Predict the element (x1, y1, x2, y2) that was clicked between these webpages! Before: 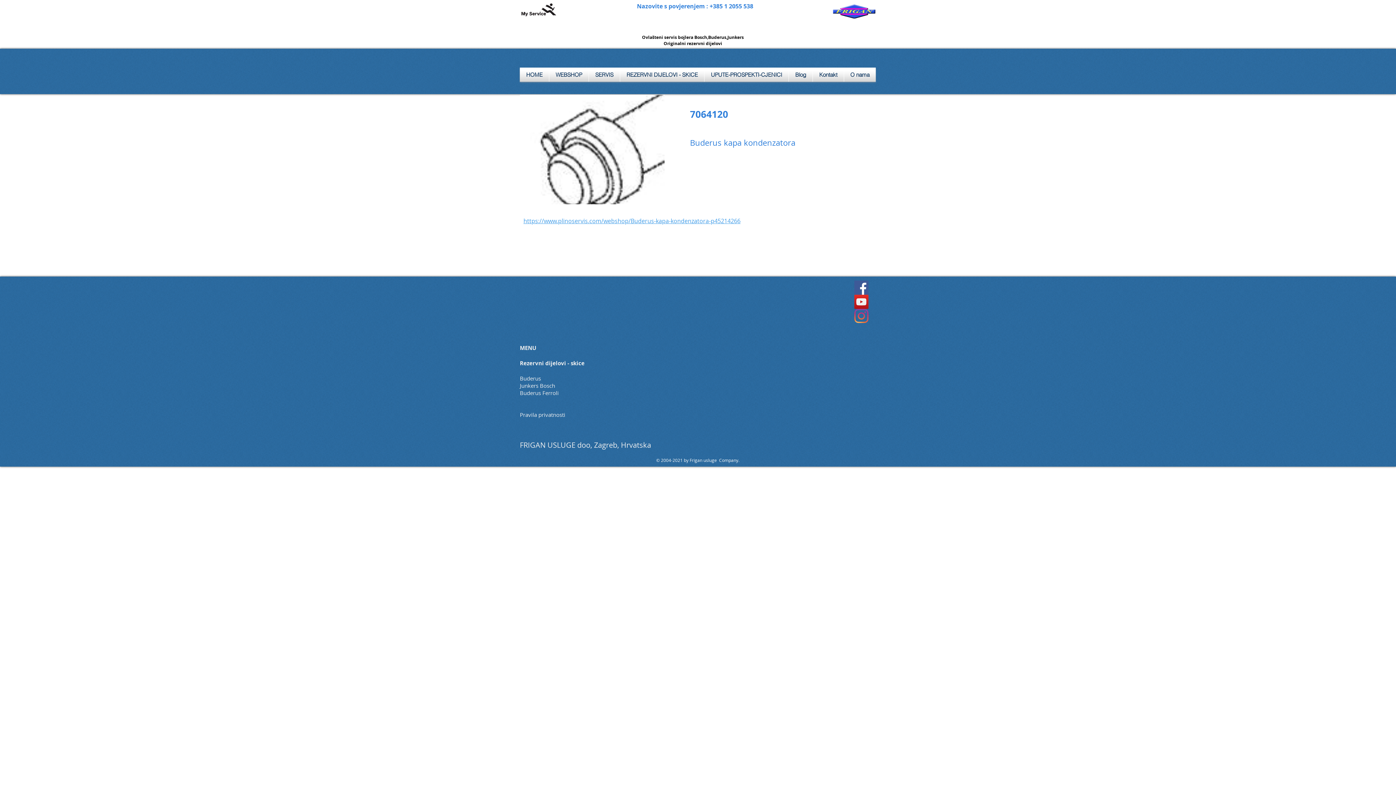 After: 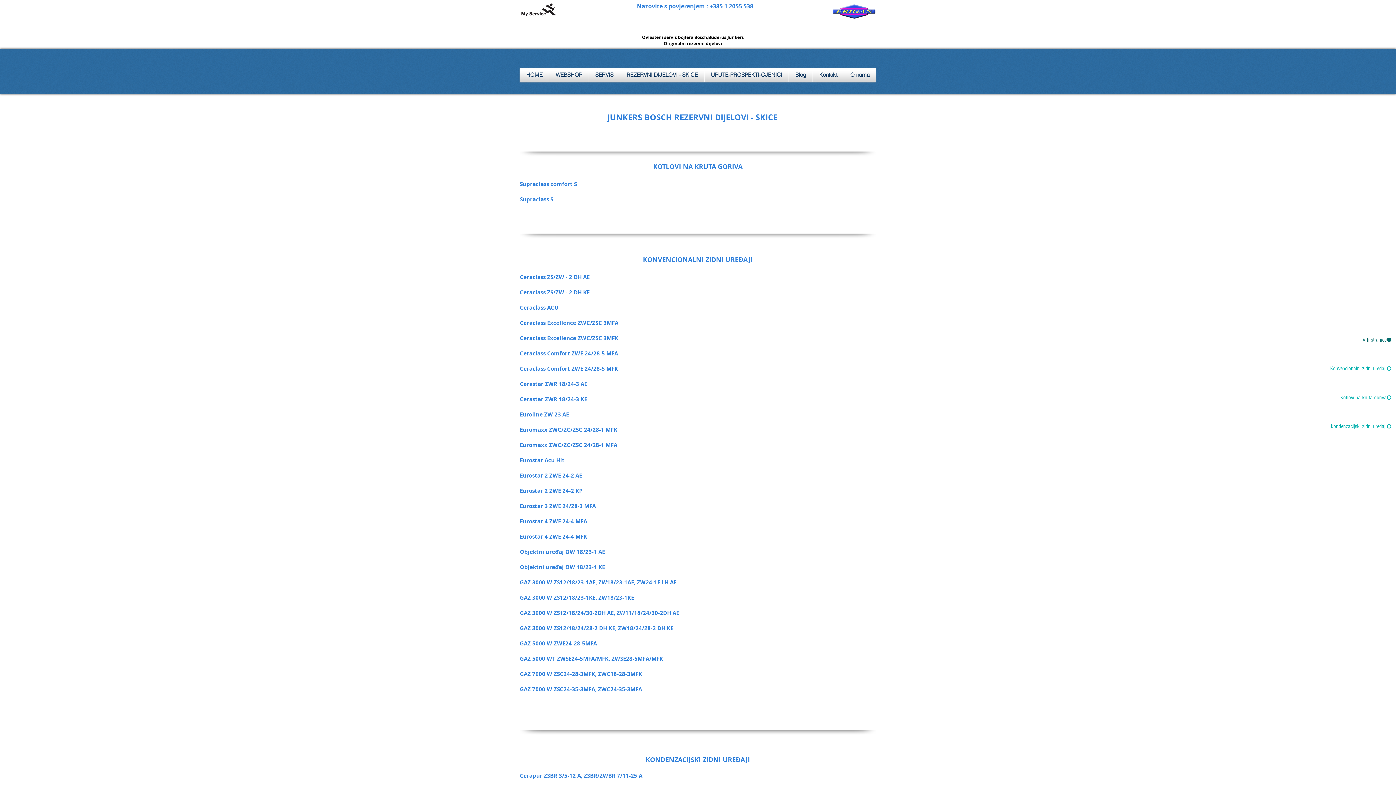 Action: bbox: (520, 382, 555, 389) label: Junkers Bosch